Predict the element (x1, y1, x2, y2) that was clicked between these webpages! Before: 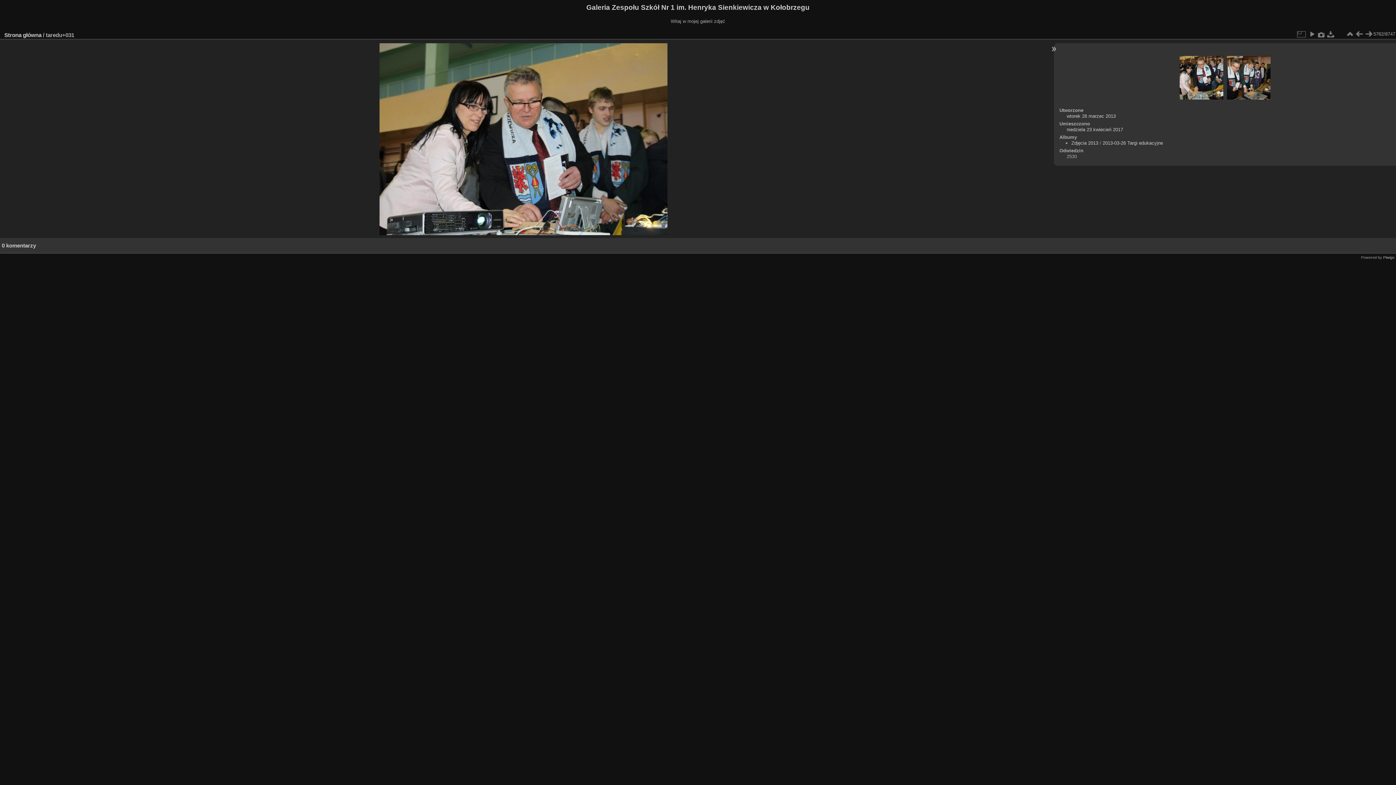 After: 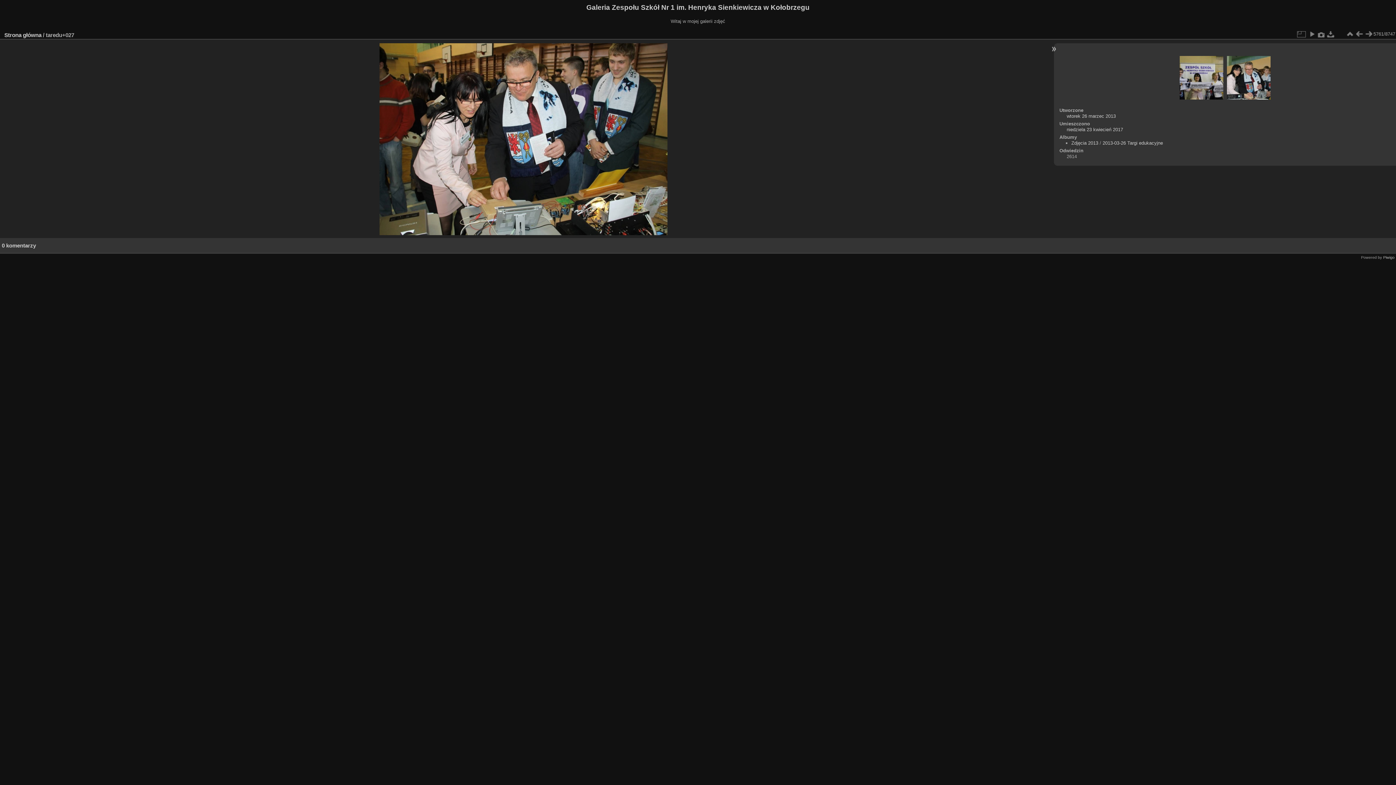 Action: bbox: (1179, 55, 1223, 100)